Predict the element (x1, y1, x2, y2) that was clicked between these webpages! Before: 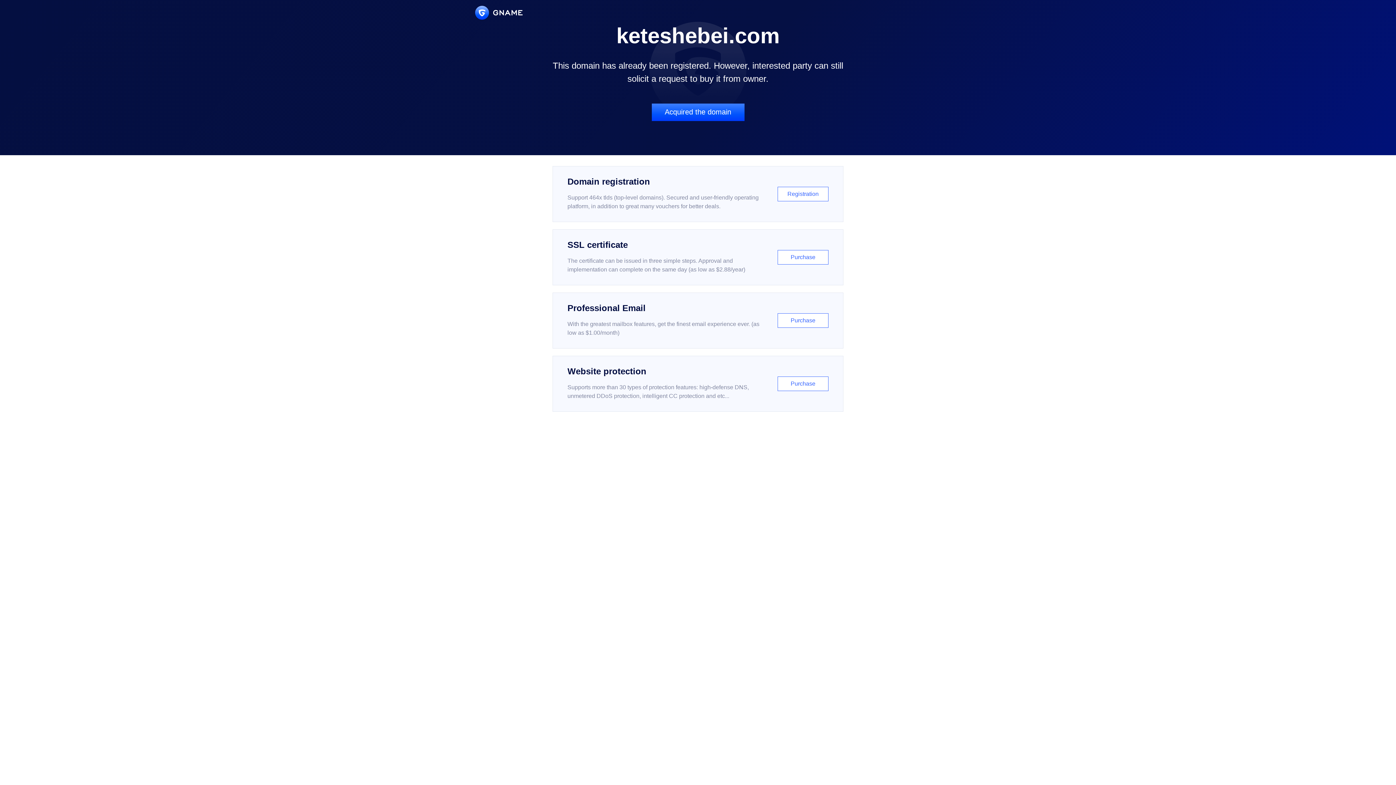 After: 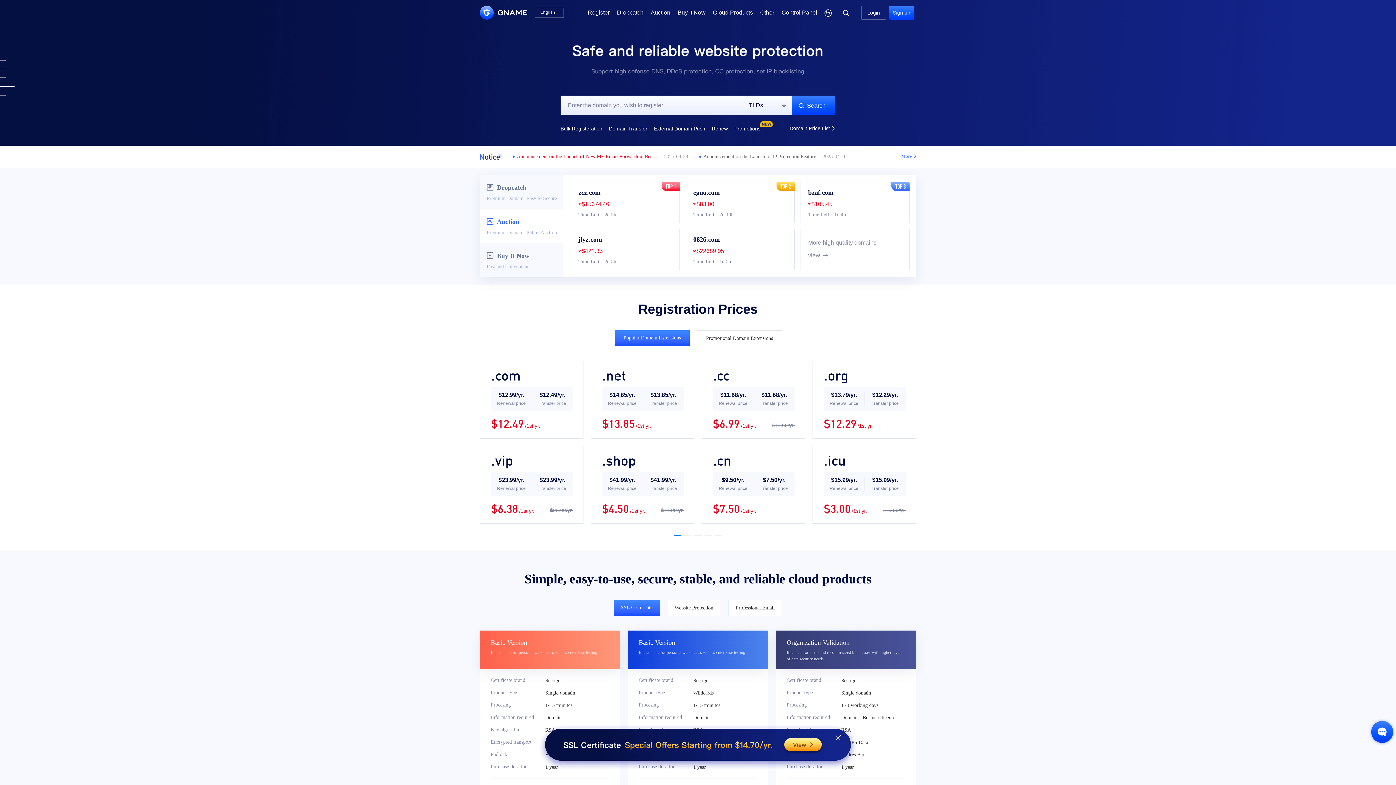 Action: bbox: (475, 5, 522, 19)